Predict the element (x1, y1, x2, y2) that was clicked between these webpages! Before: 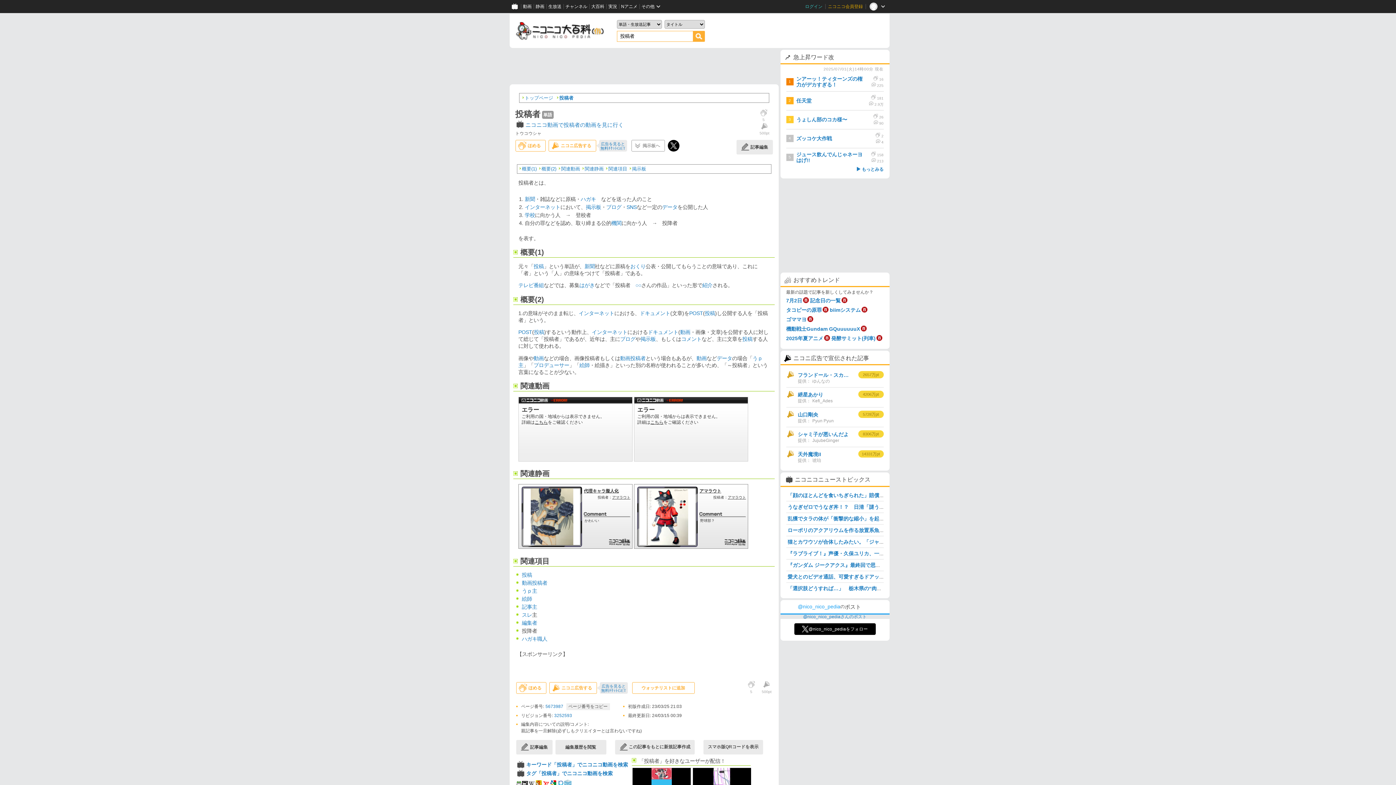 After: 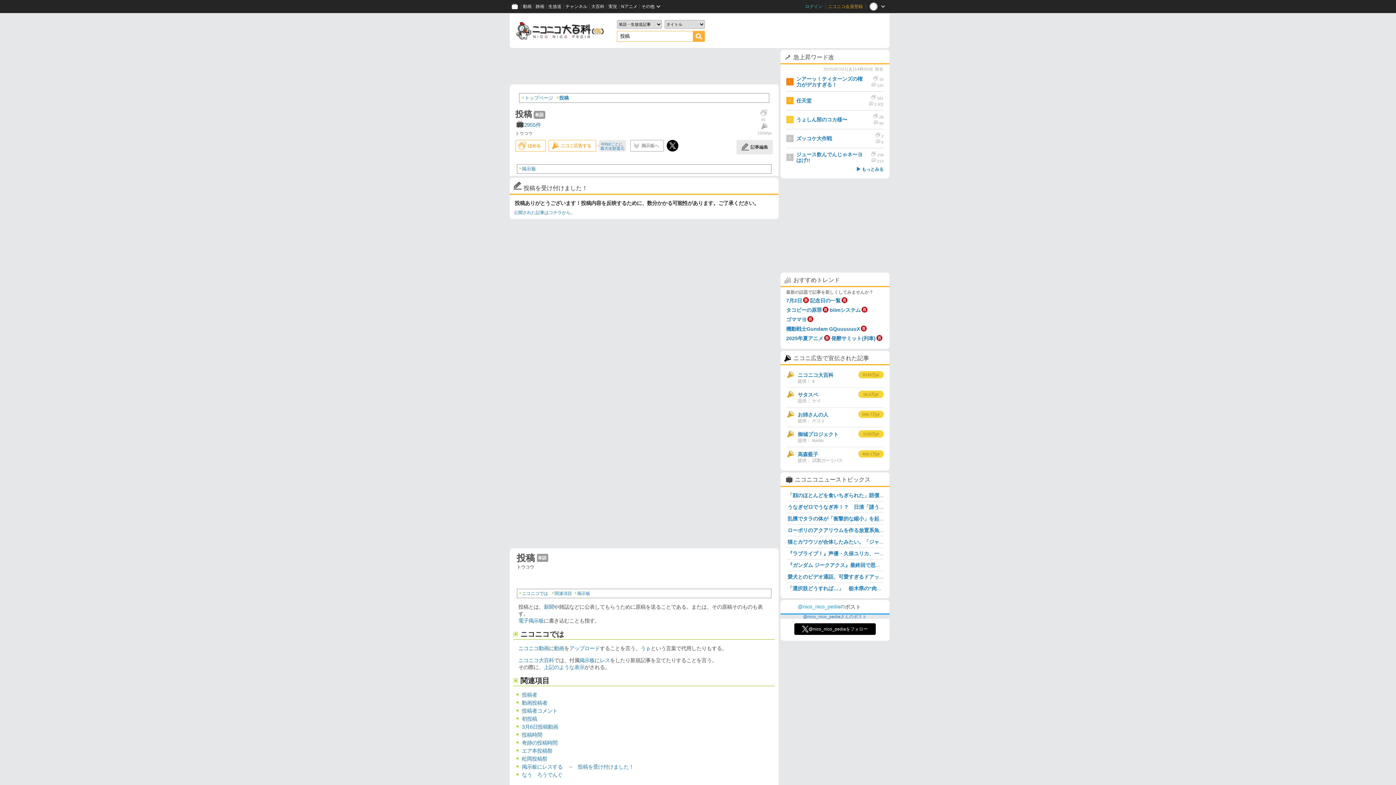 Action: bbox: (533, 263, 543, 269) label: 投稿